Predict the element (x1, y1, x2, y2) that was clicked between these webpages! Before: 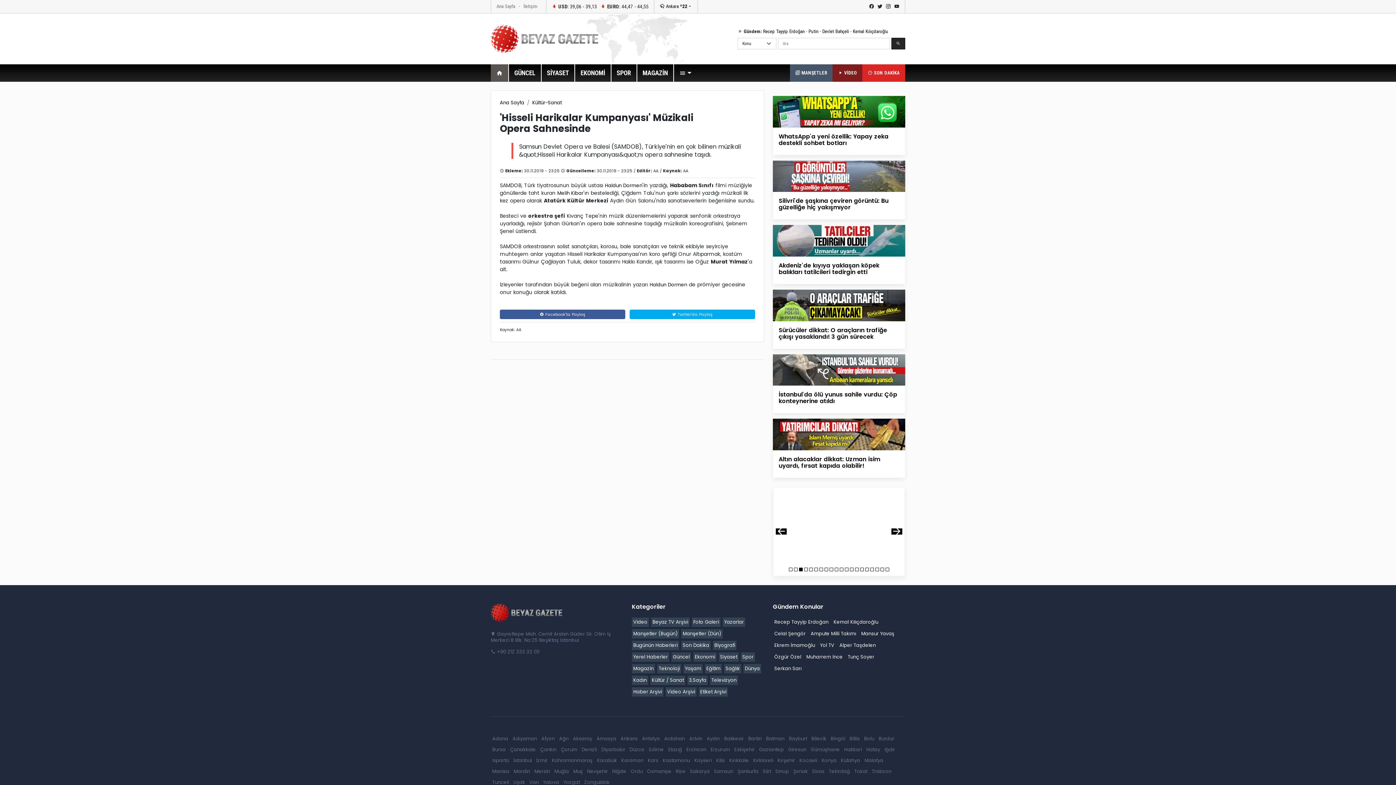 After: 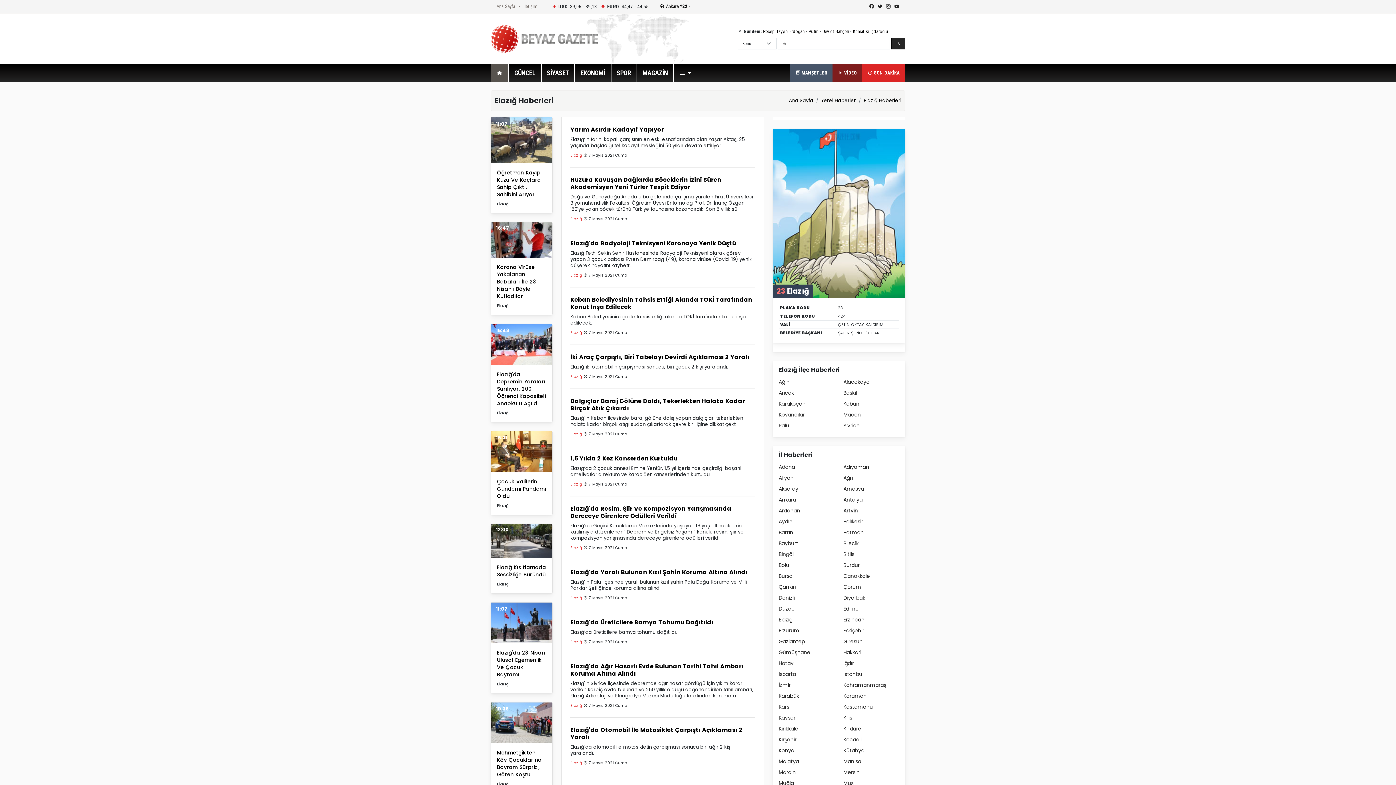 Action: bbox: (666, 745, 683, 754) label: Elazığ